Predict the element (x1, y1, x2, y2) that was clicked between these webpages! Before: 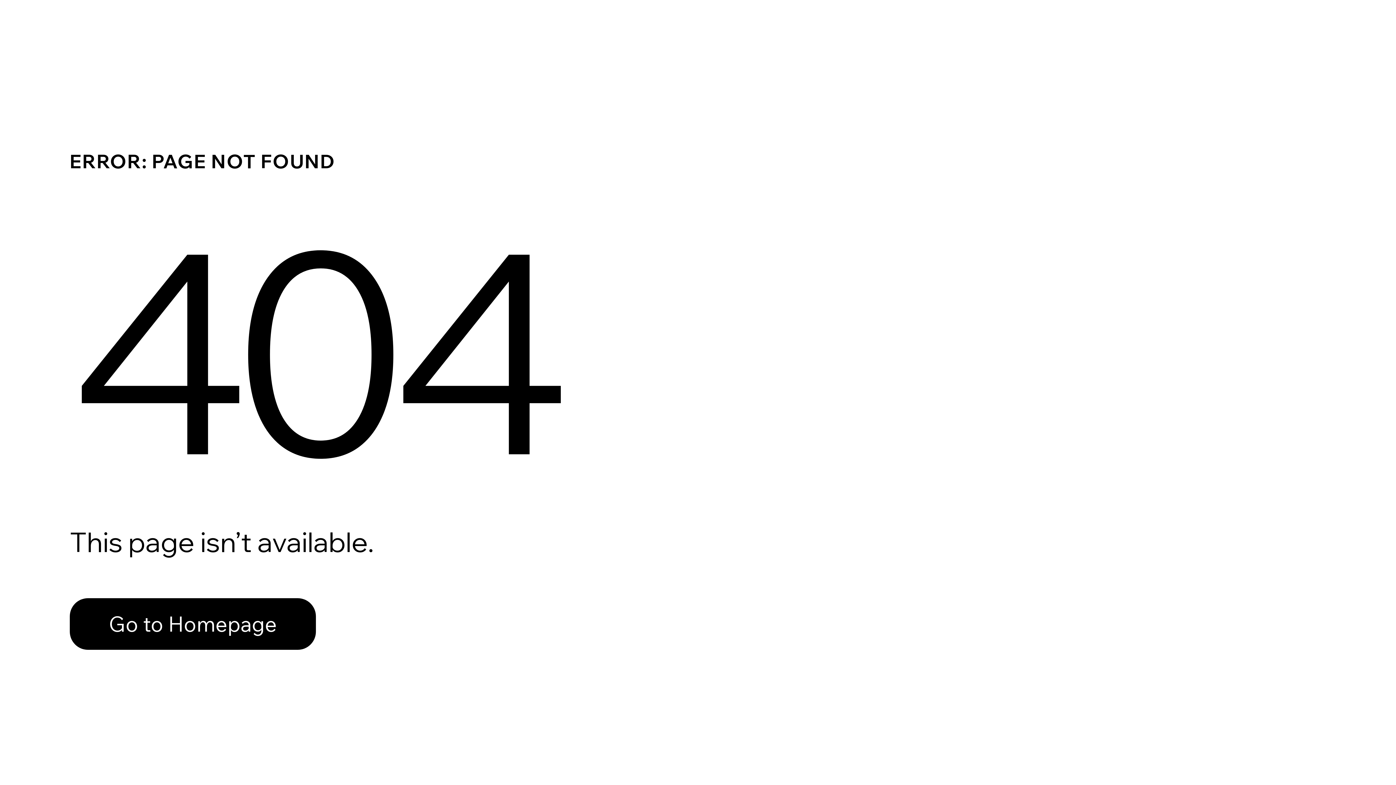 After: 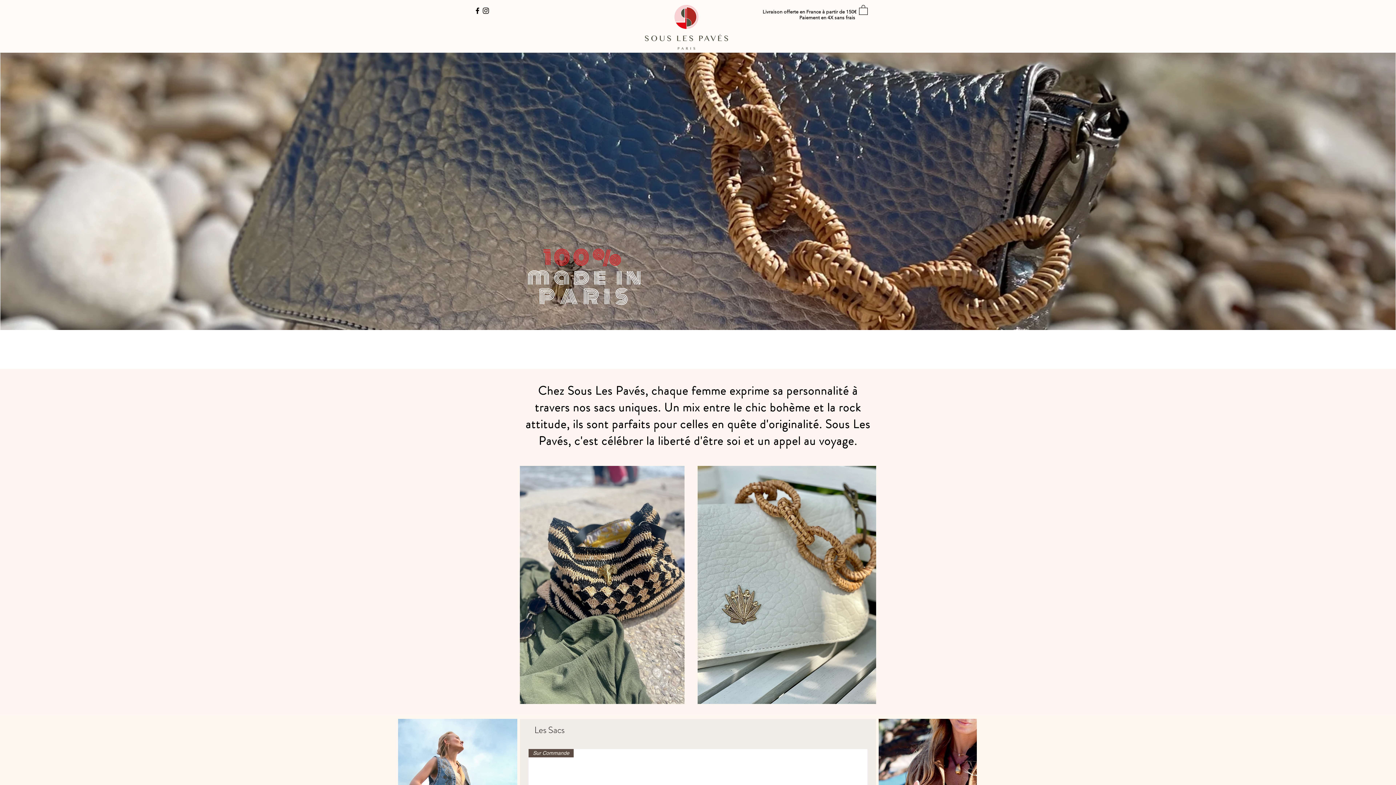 Action: bbox: (69, 582, 768, 659) label: Go to Homepage